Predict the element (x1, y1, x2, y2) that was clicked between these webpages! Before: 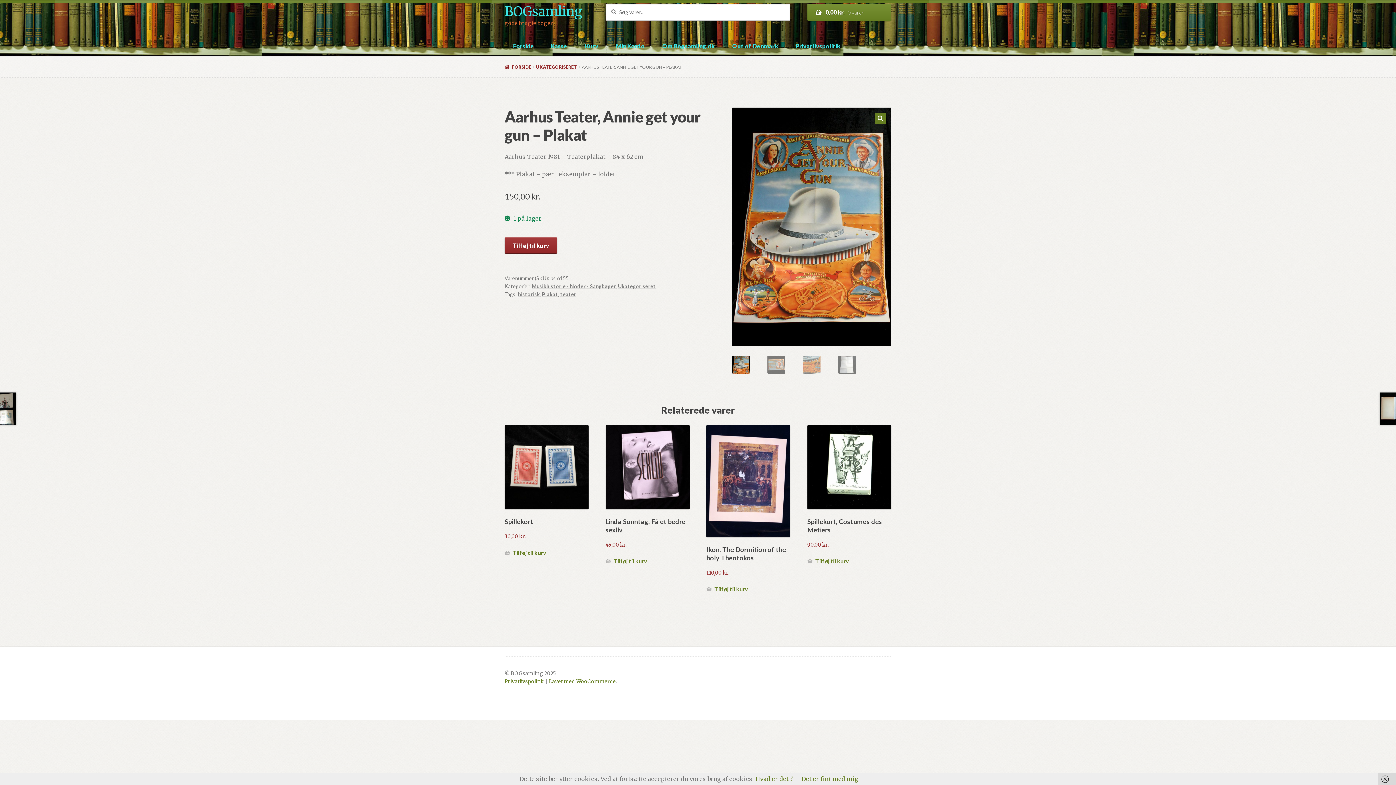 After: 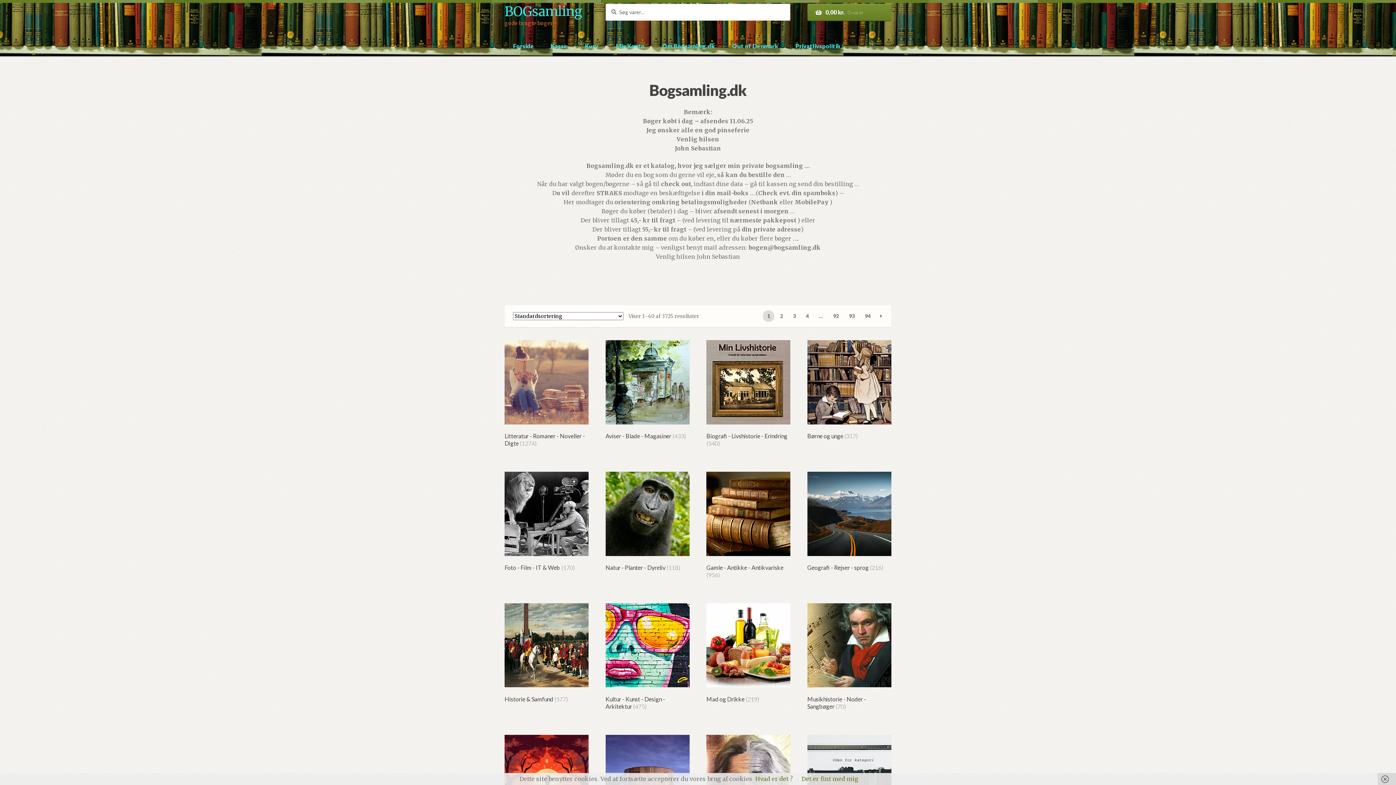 Action: bbox: (504, 64, 531, 69) label: FORSIDE